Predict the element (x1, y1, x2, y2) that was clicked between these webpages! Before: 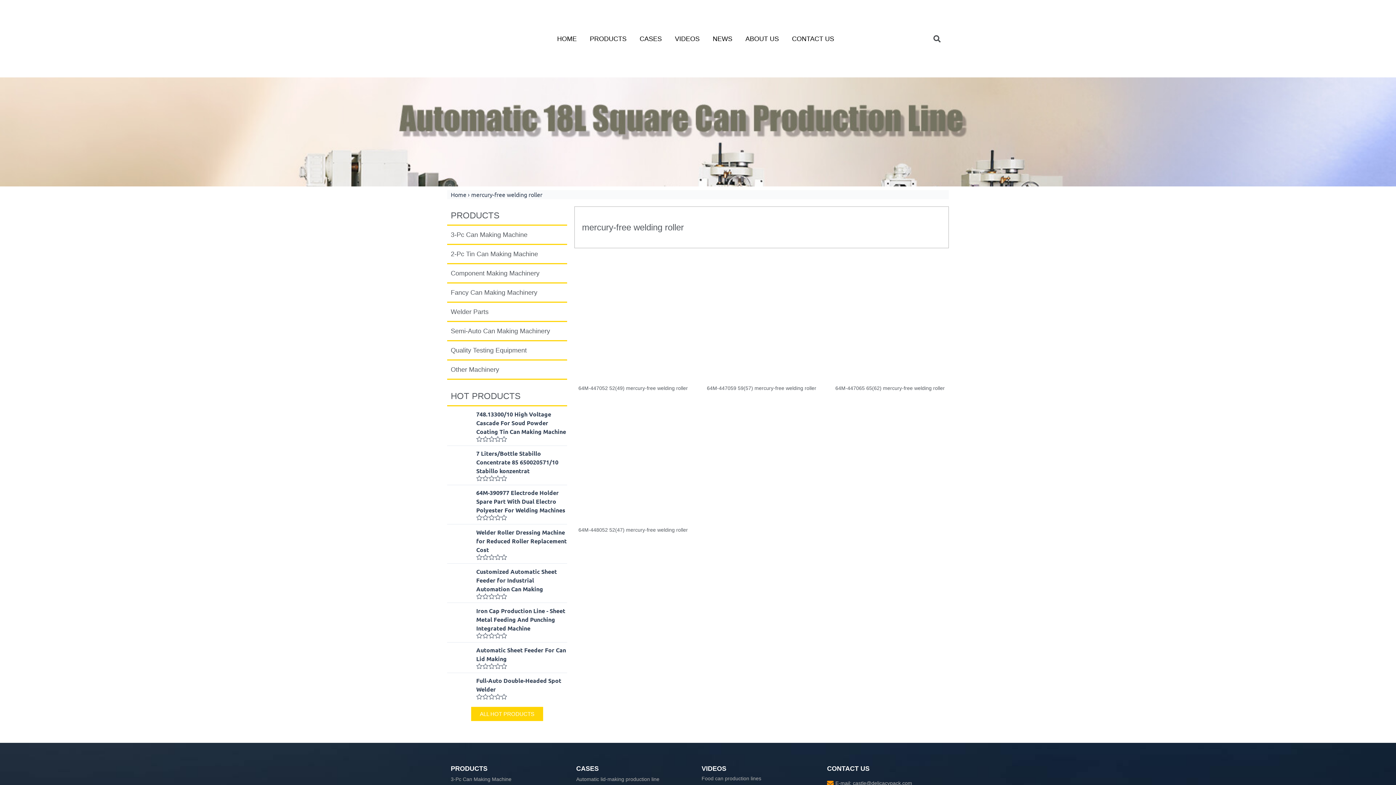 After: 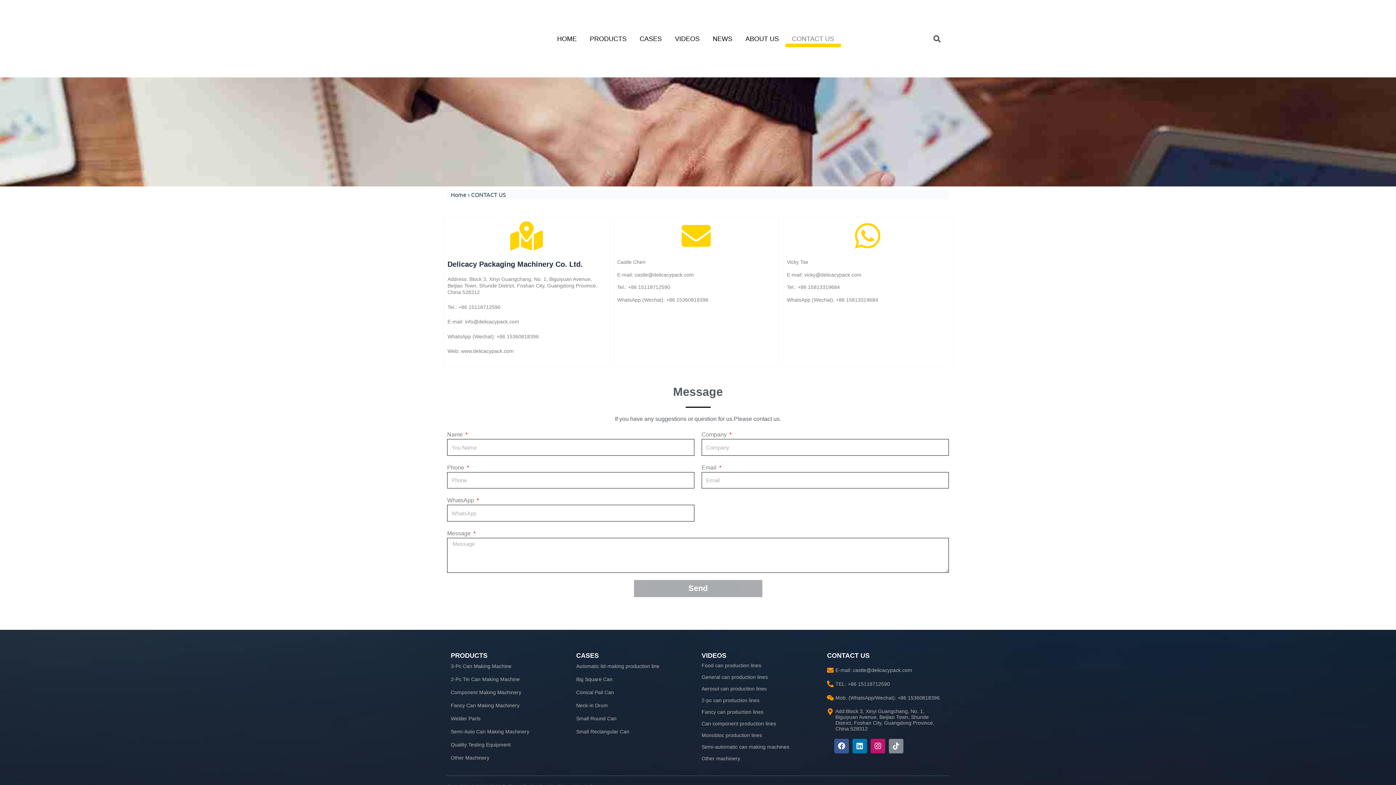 Action: label: CONTACT US bbox: (785, 30, 840, 47)